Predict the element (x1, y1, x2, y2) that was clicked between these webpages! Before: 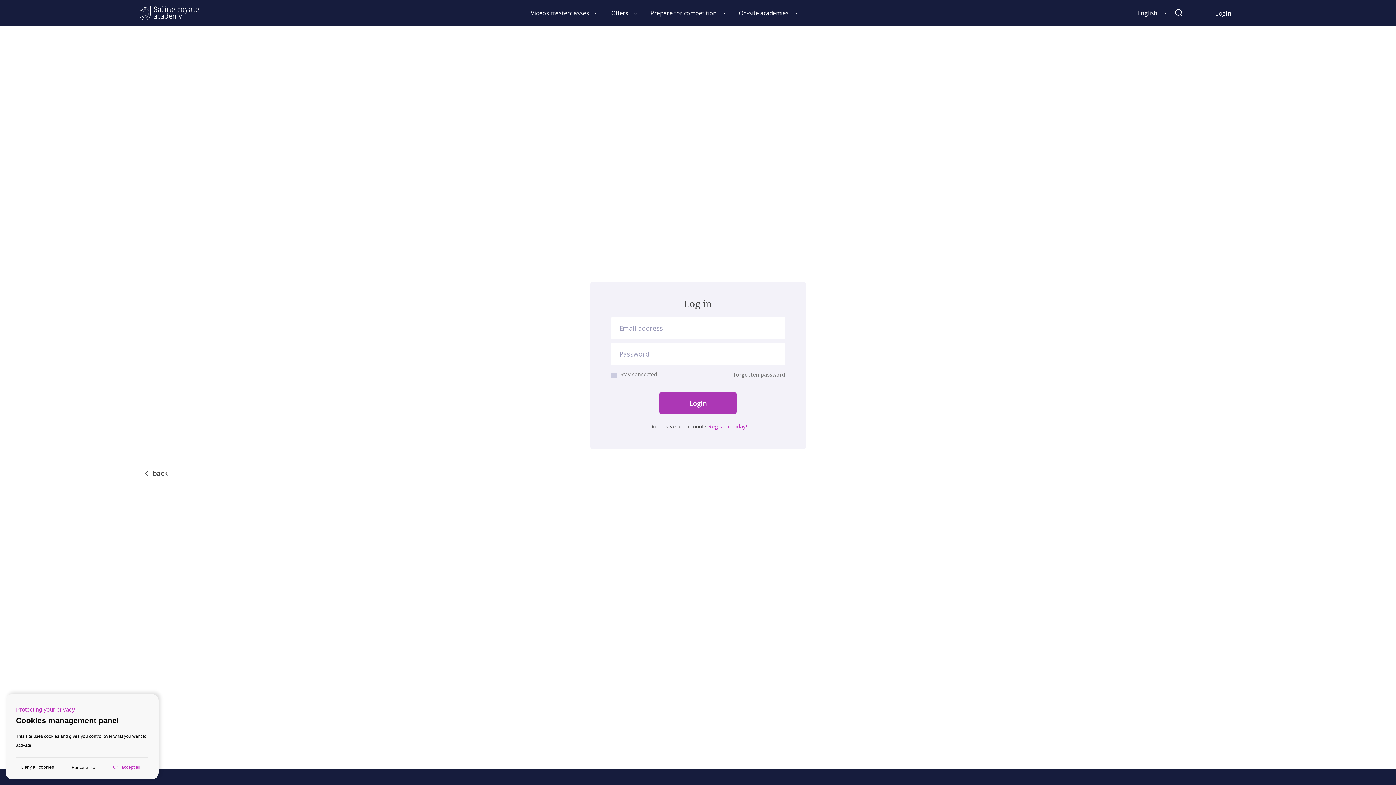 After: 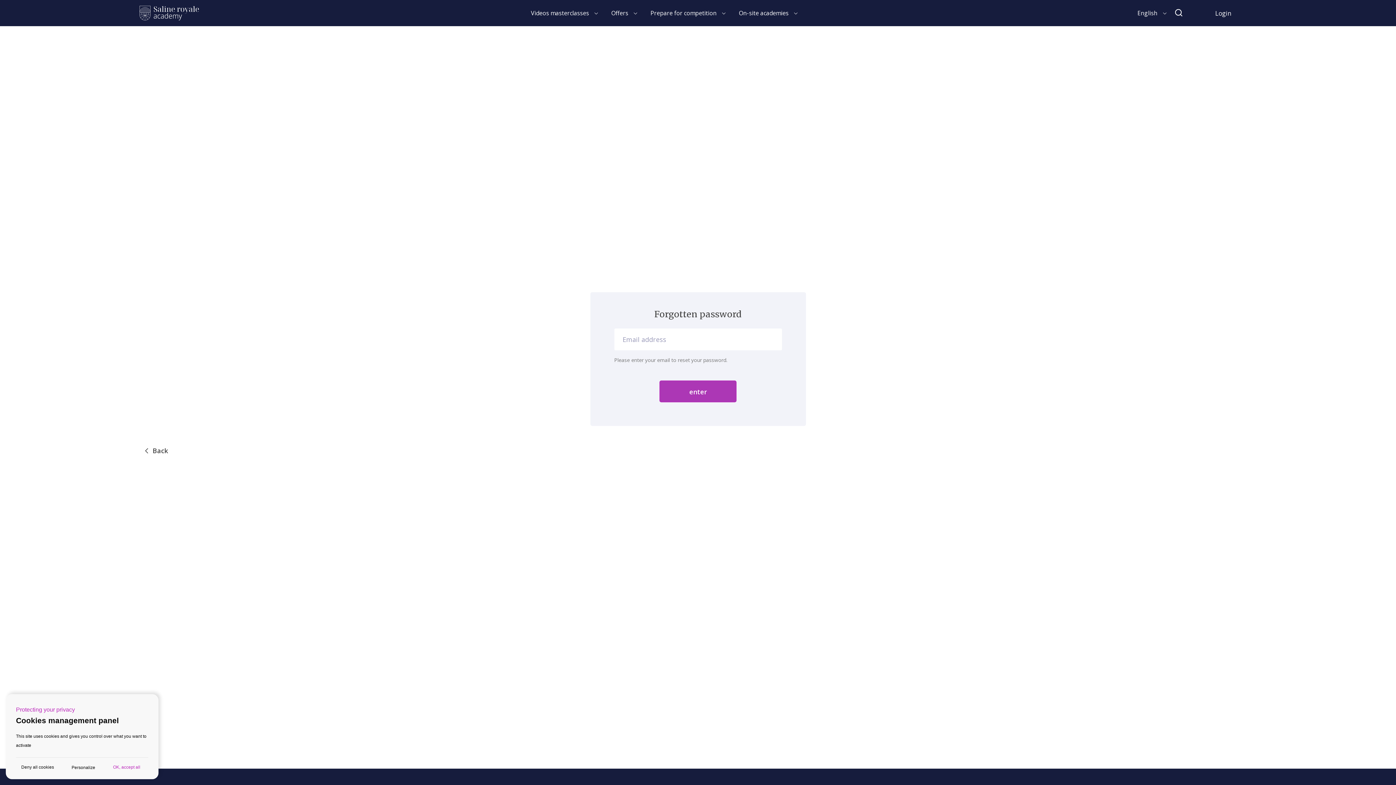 Action: label: Forgotten password bbox: (733, 371, 785, 378)